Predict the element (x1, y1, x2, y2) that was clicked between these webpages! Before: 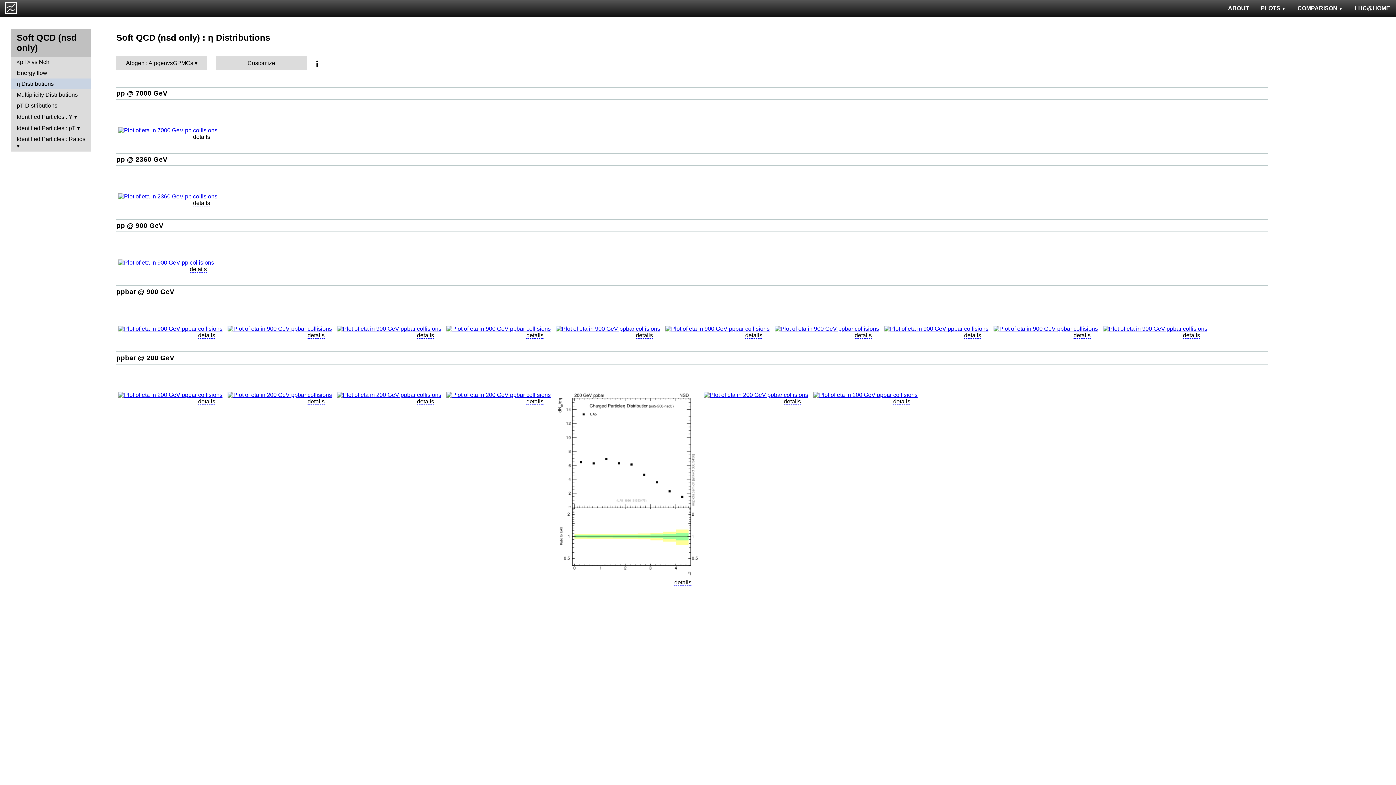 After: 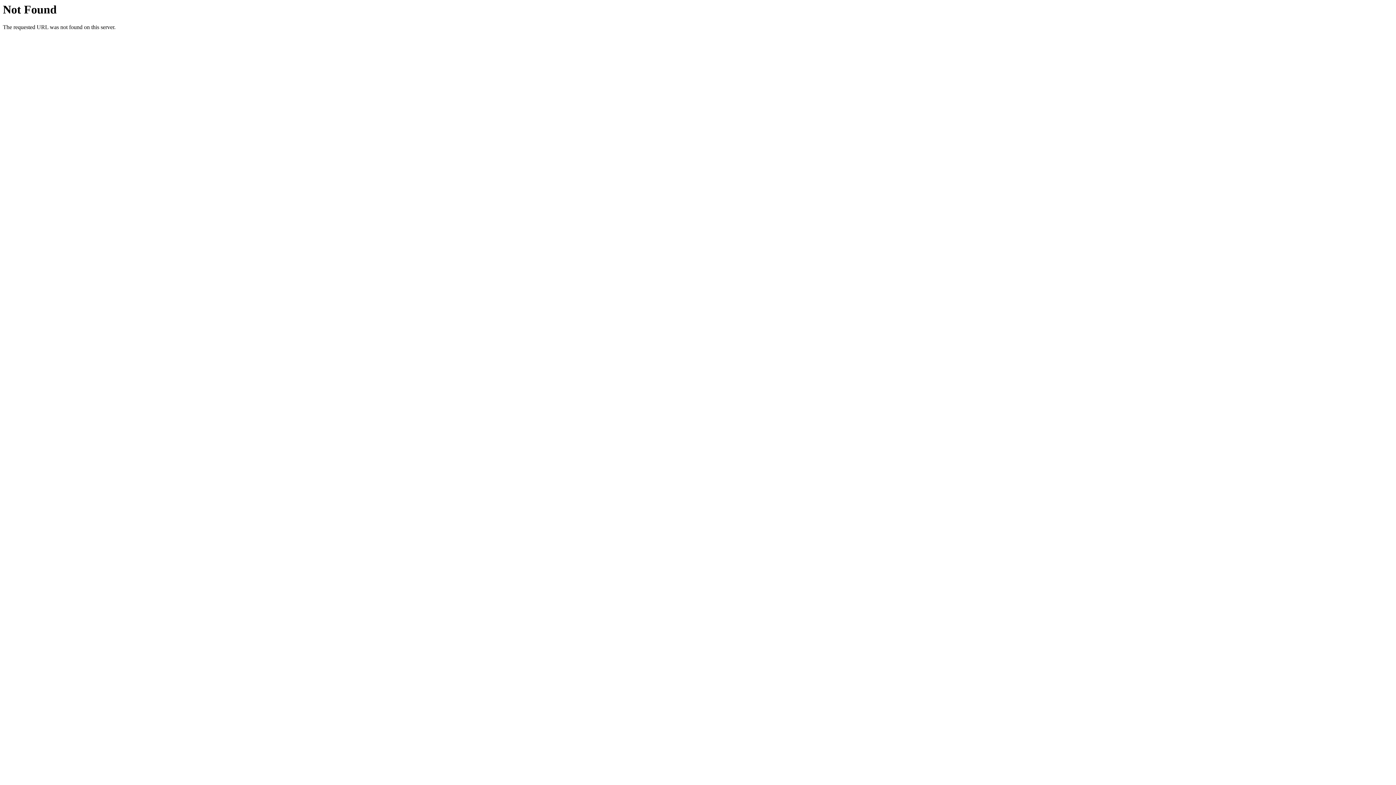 Action: bbox: (665, 325, 769, 331)